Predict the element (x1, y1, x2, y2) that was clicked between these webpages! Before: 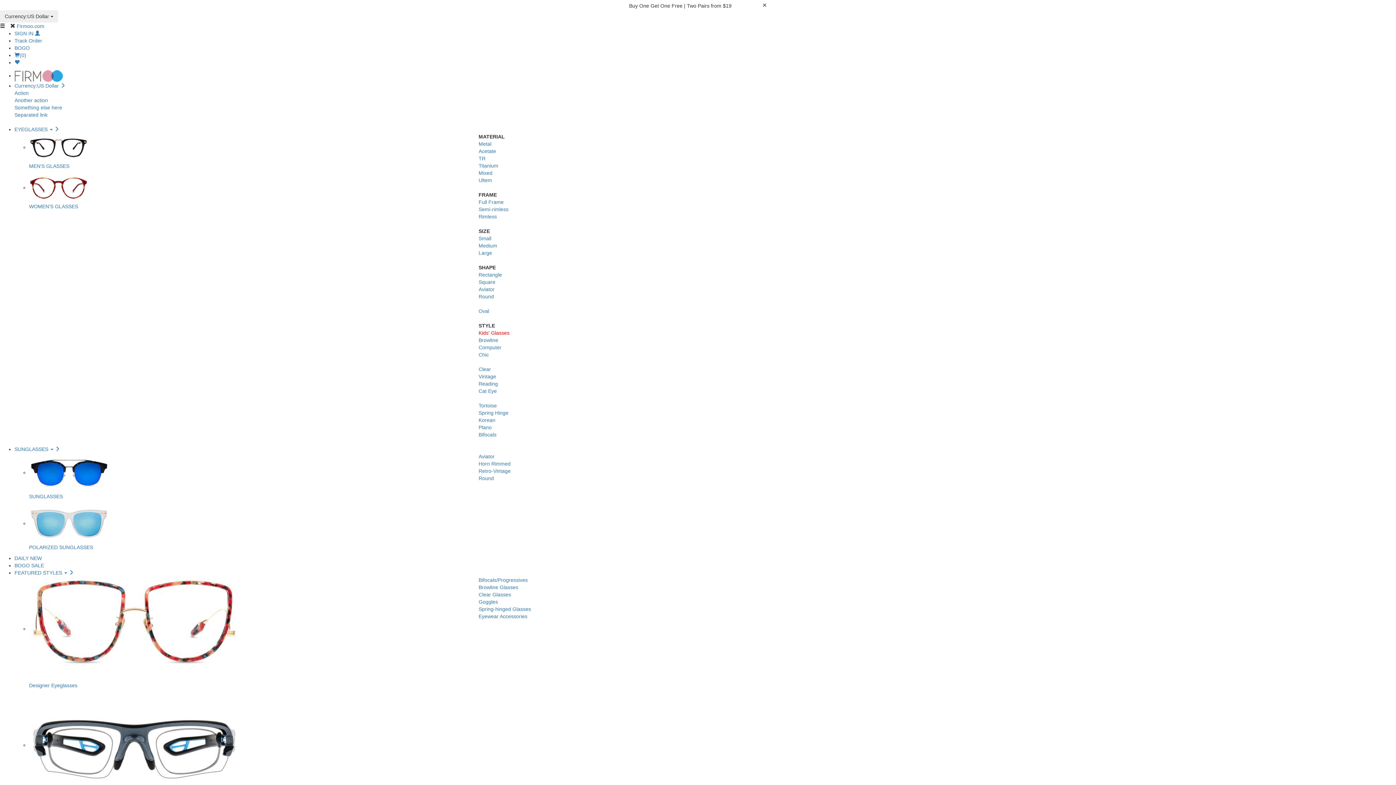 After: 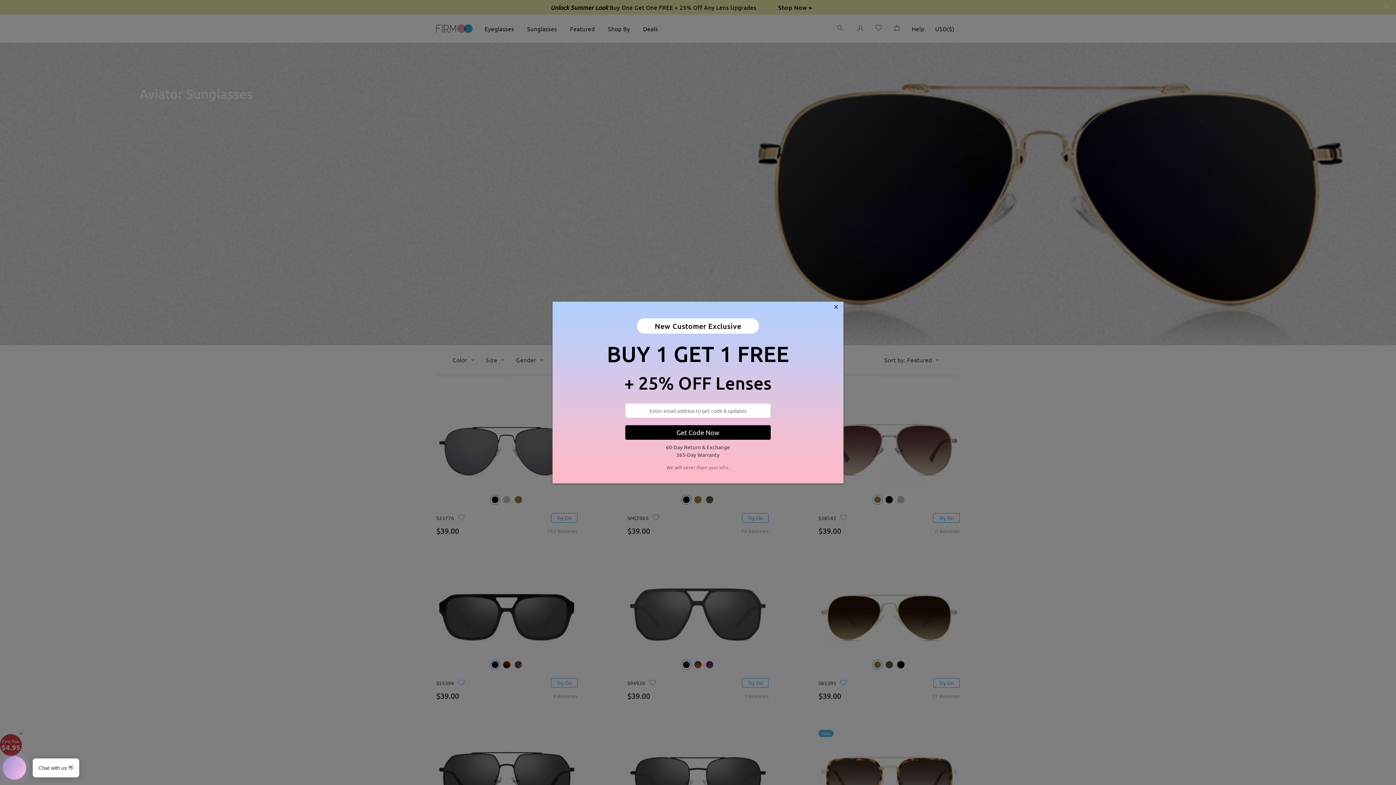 Action: label: Aviator bbox: (478, 453, 494, 459)